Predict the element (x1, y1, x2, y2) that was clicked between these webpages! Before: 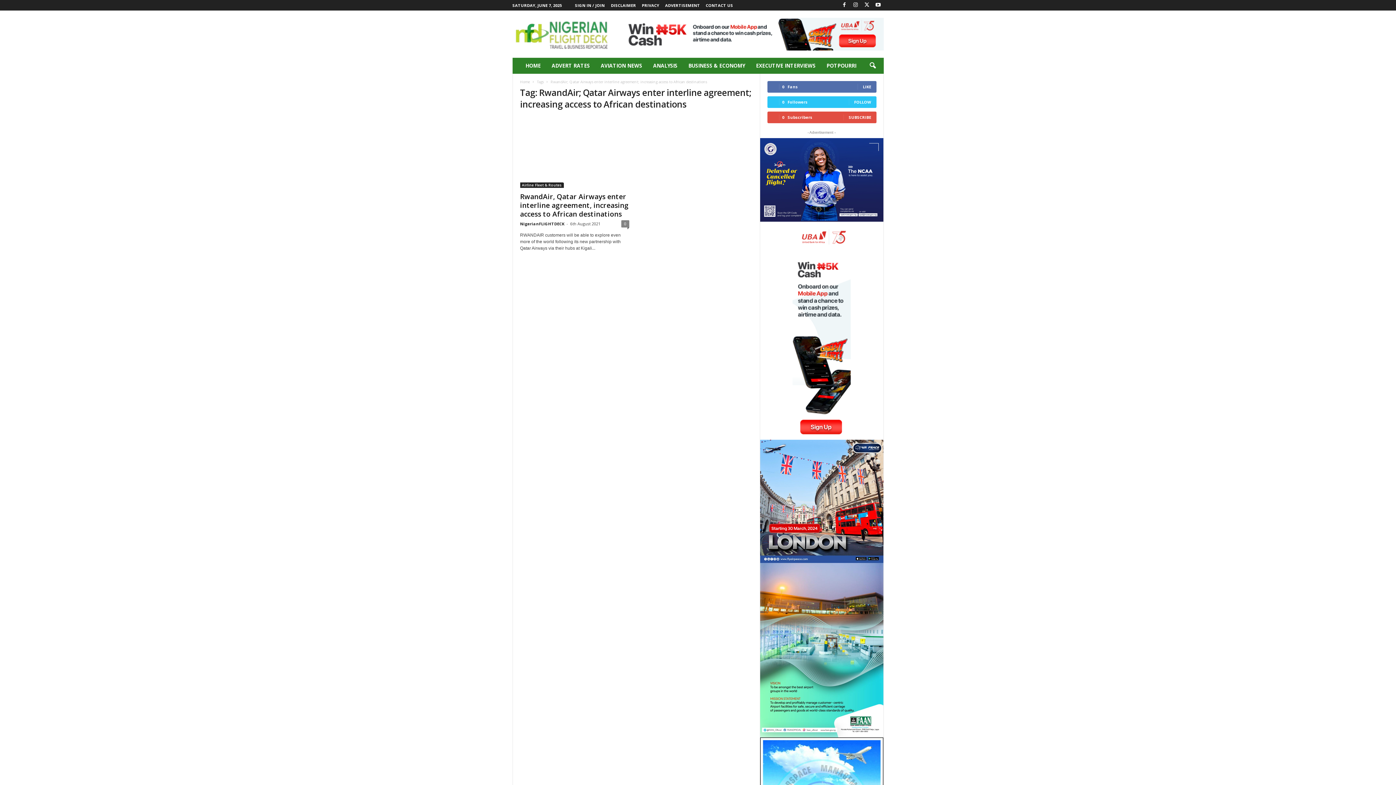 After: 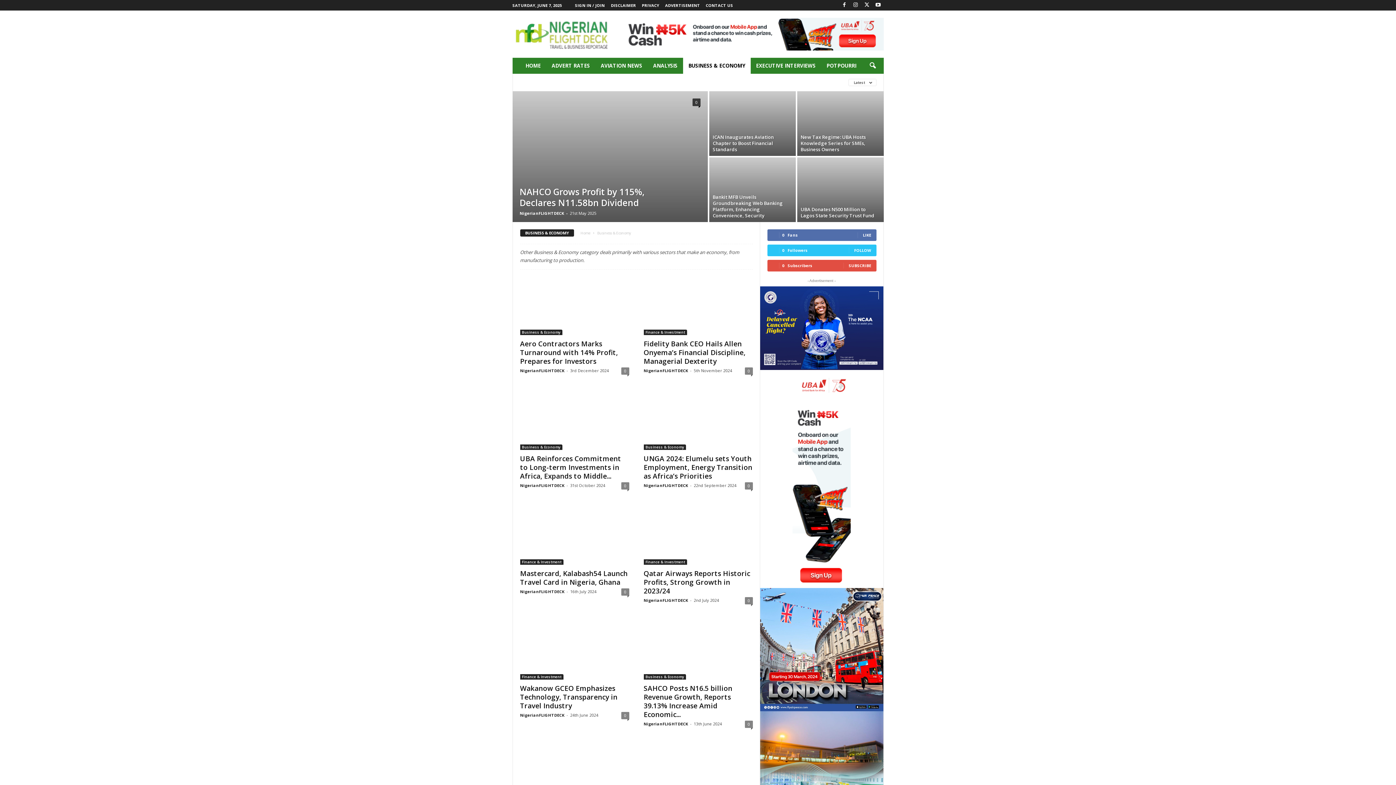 Action: label: BUSINESS & ECONOMY bbox: (683, 57, 750, 73)